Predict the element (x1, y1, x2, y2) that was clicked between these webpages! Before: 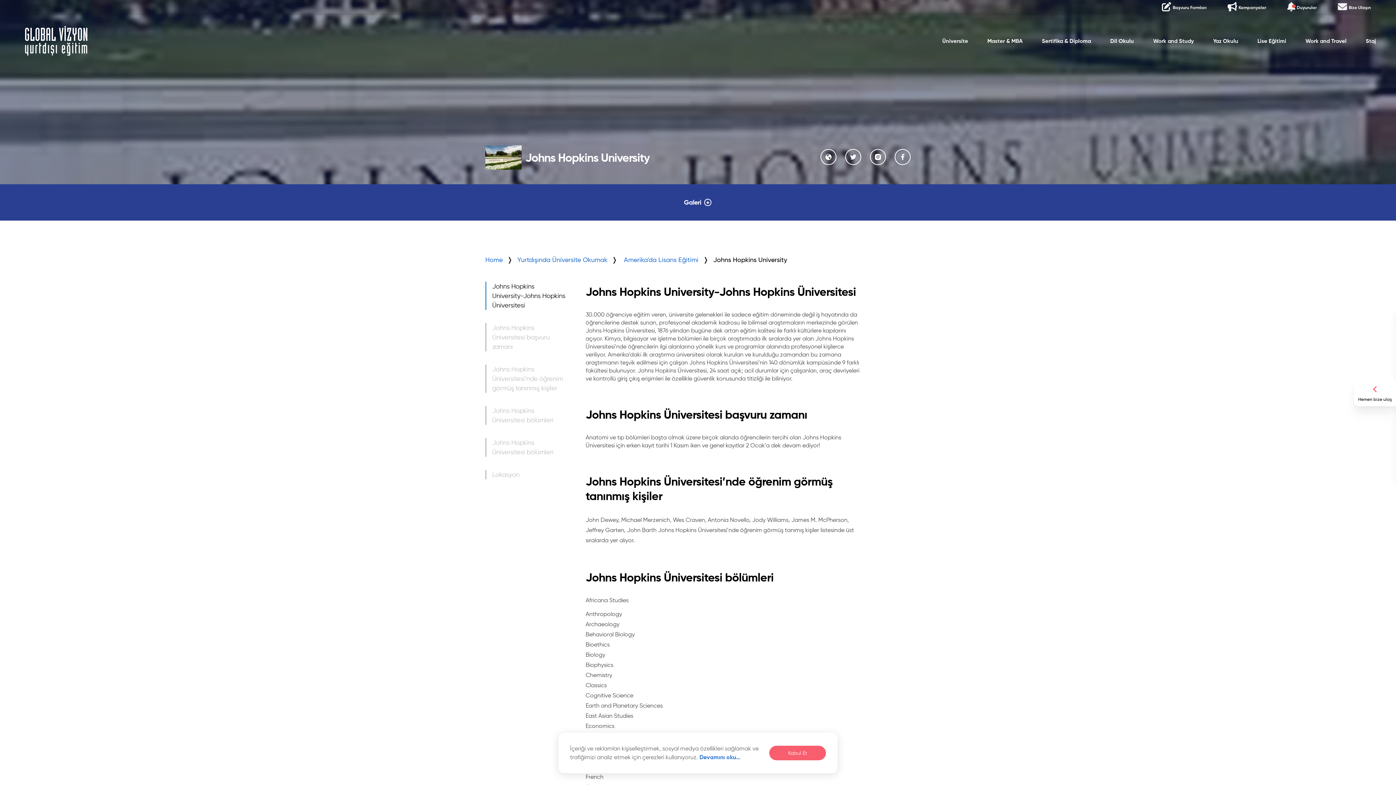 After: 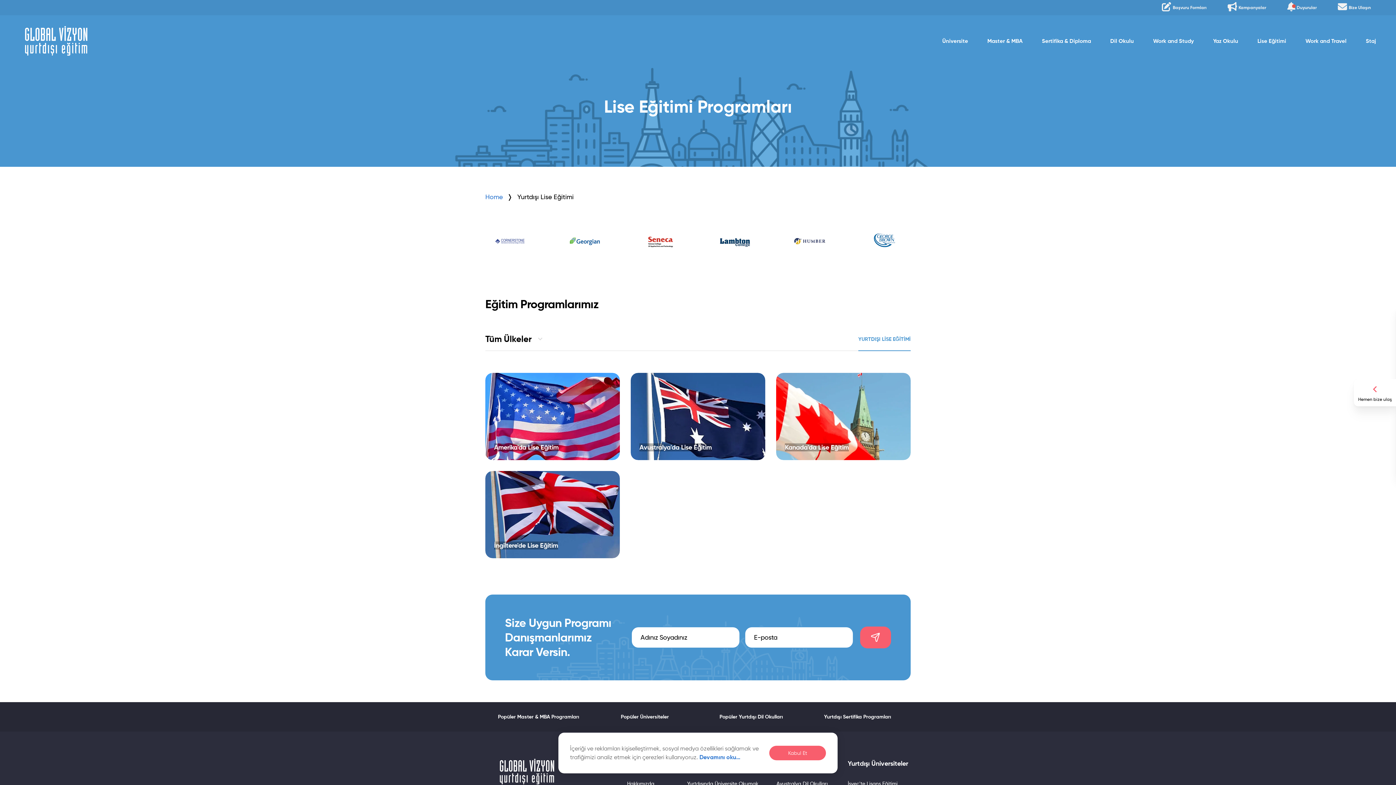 Action: bbox: (1257, 37, 1286, 62) label: Lise Eğitimi